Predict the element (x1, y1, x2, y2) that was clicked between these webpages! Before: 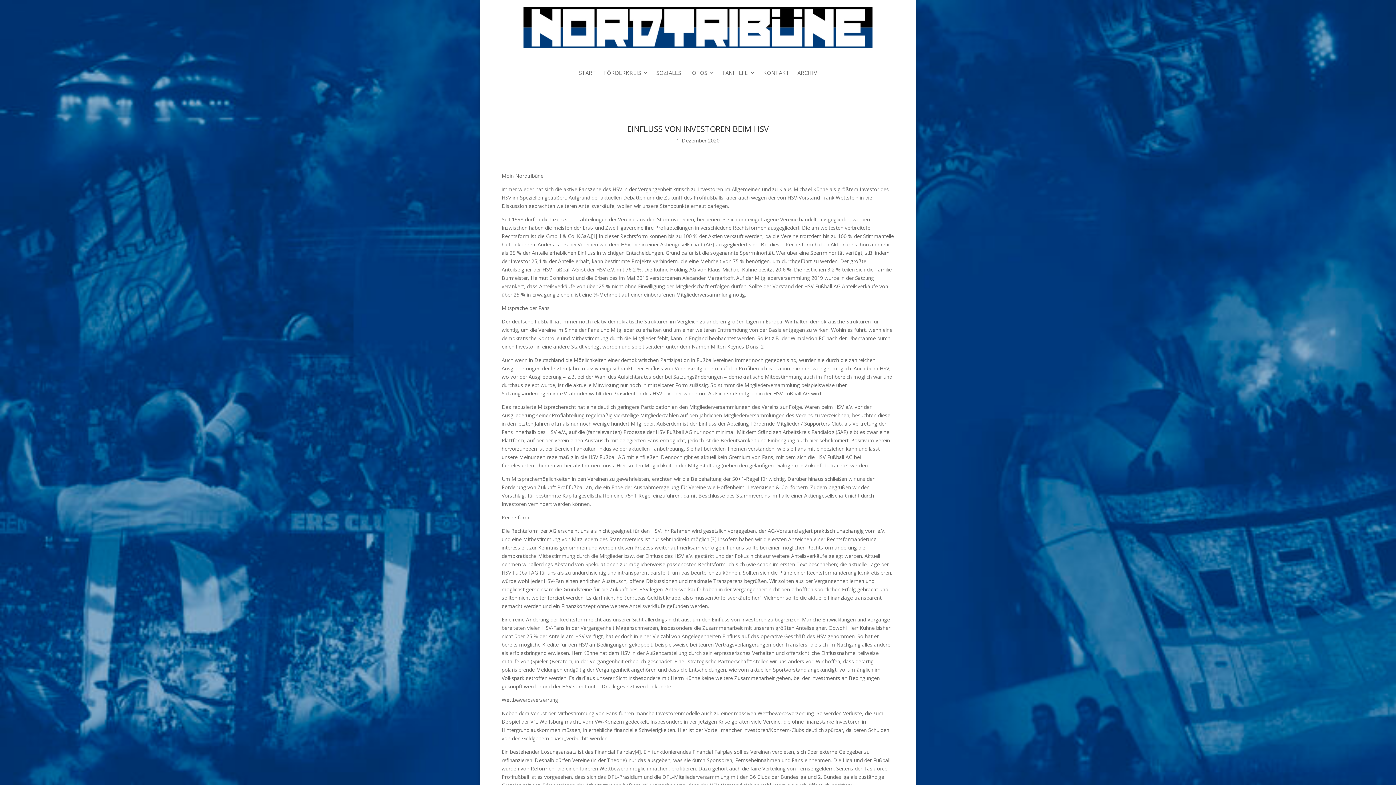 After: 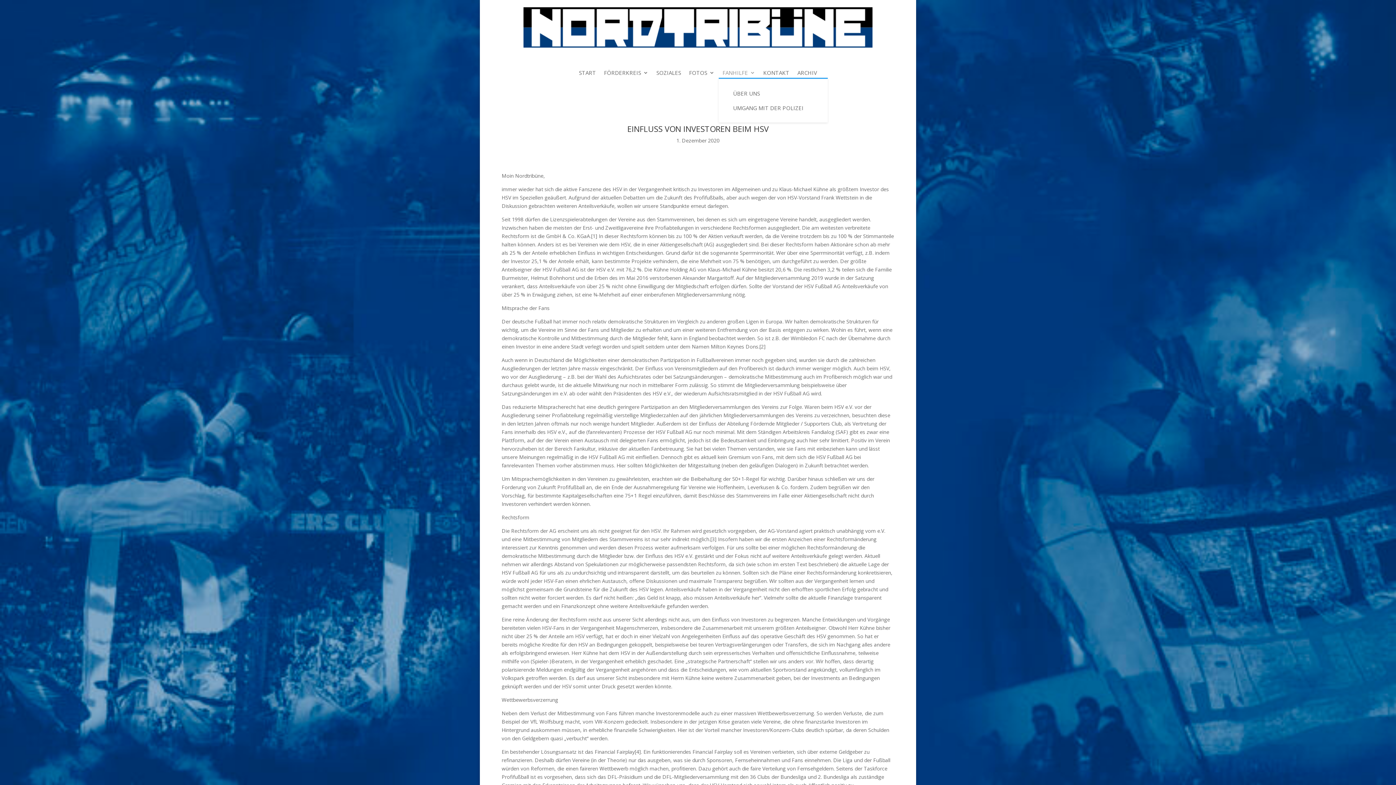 Action: bbox: (722, 70, 755, 78) label: FANHILFE